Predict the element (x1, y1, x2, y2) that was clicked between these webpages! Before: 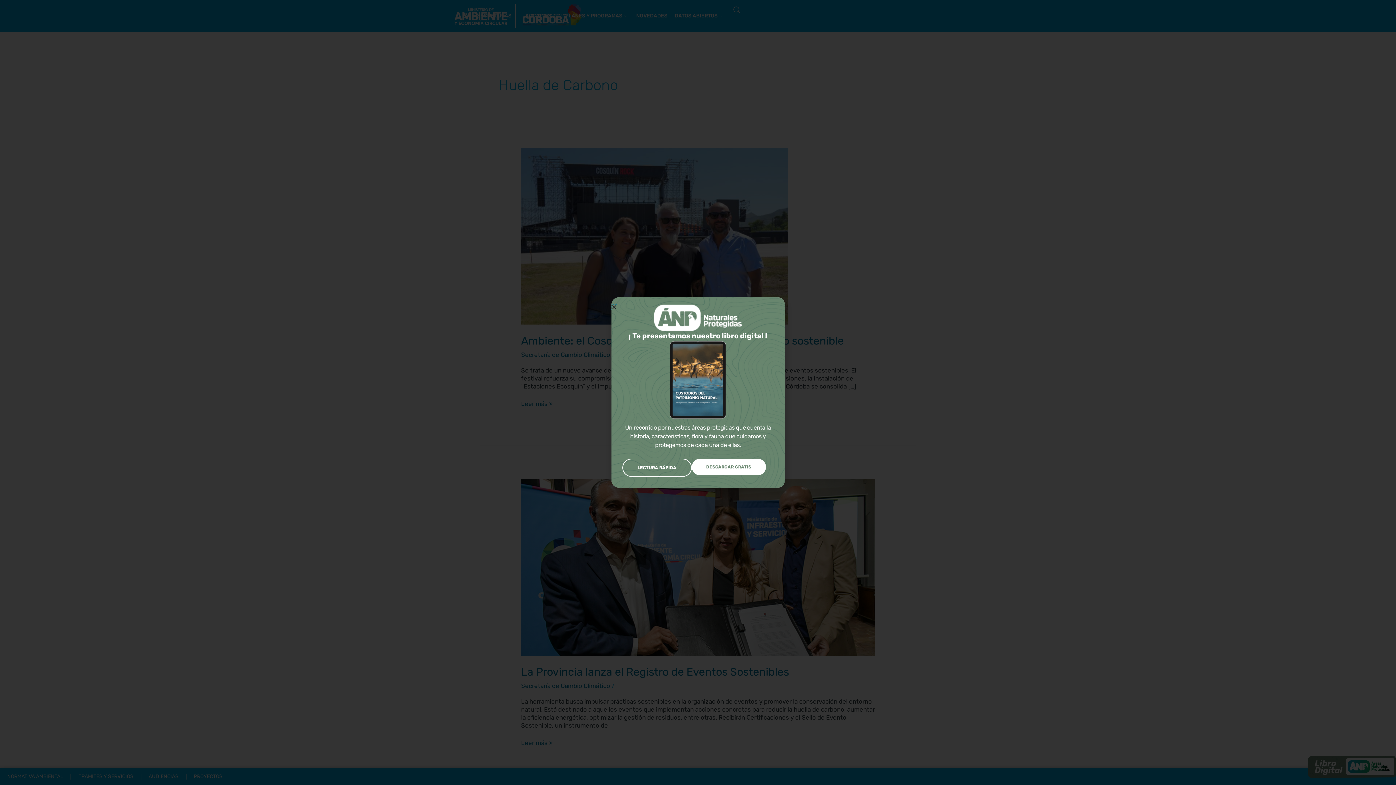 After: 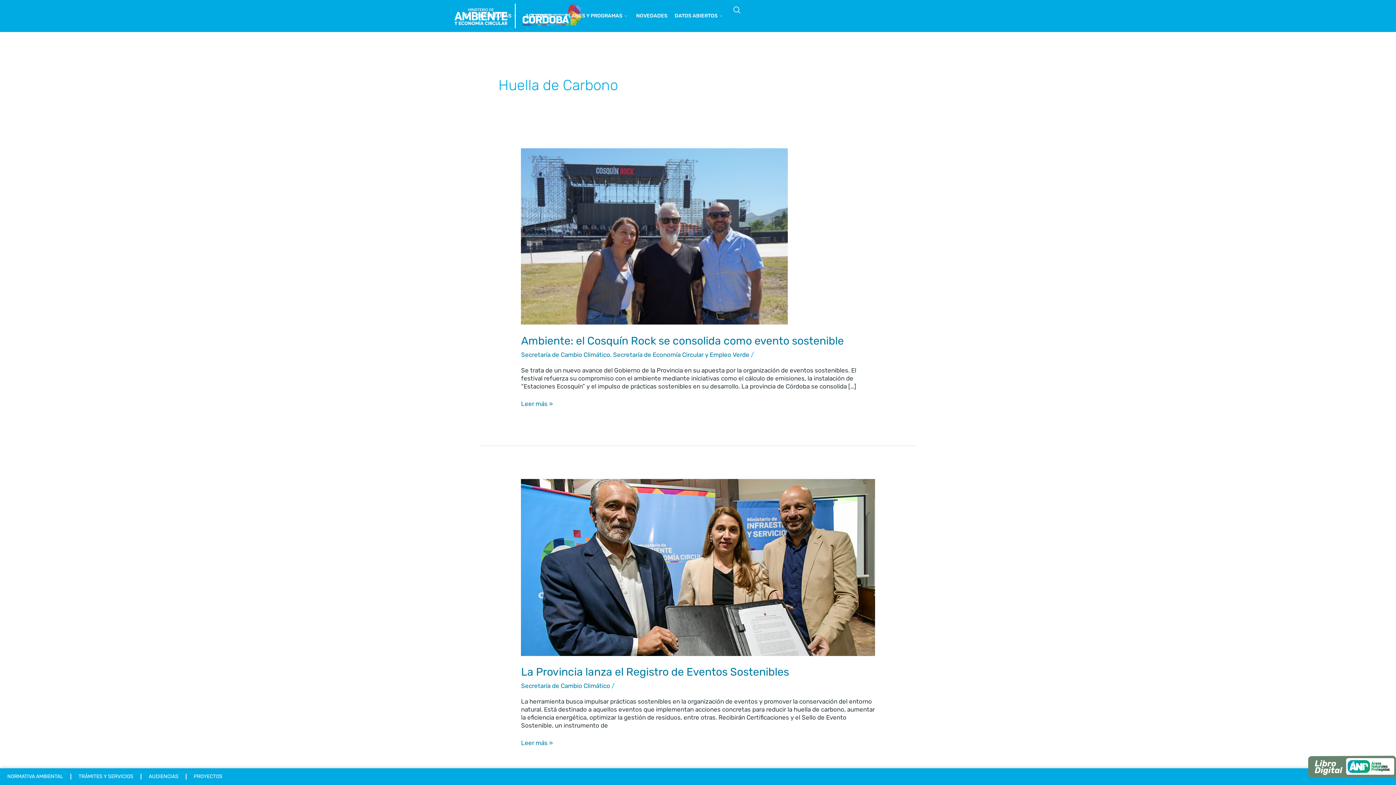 Action: label: Close bbox: (611, 304, 616, 310)